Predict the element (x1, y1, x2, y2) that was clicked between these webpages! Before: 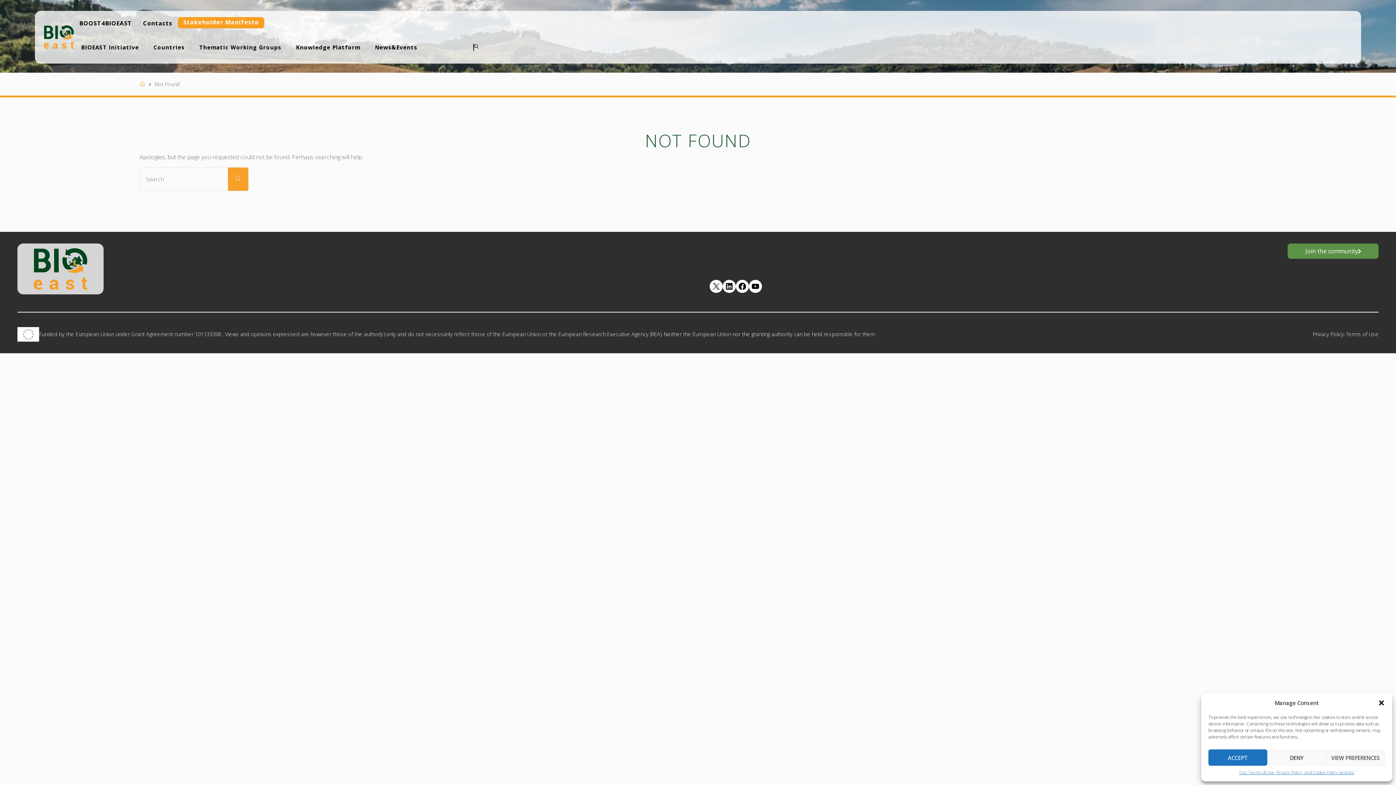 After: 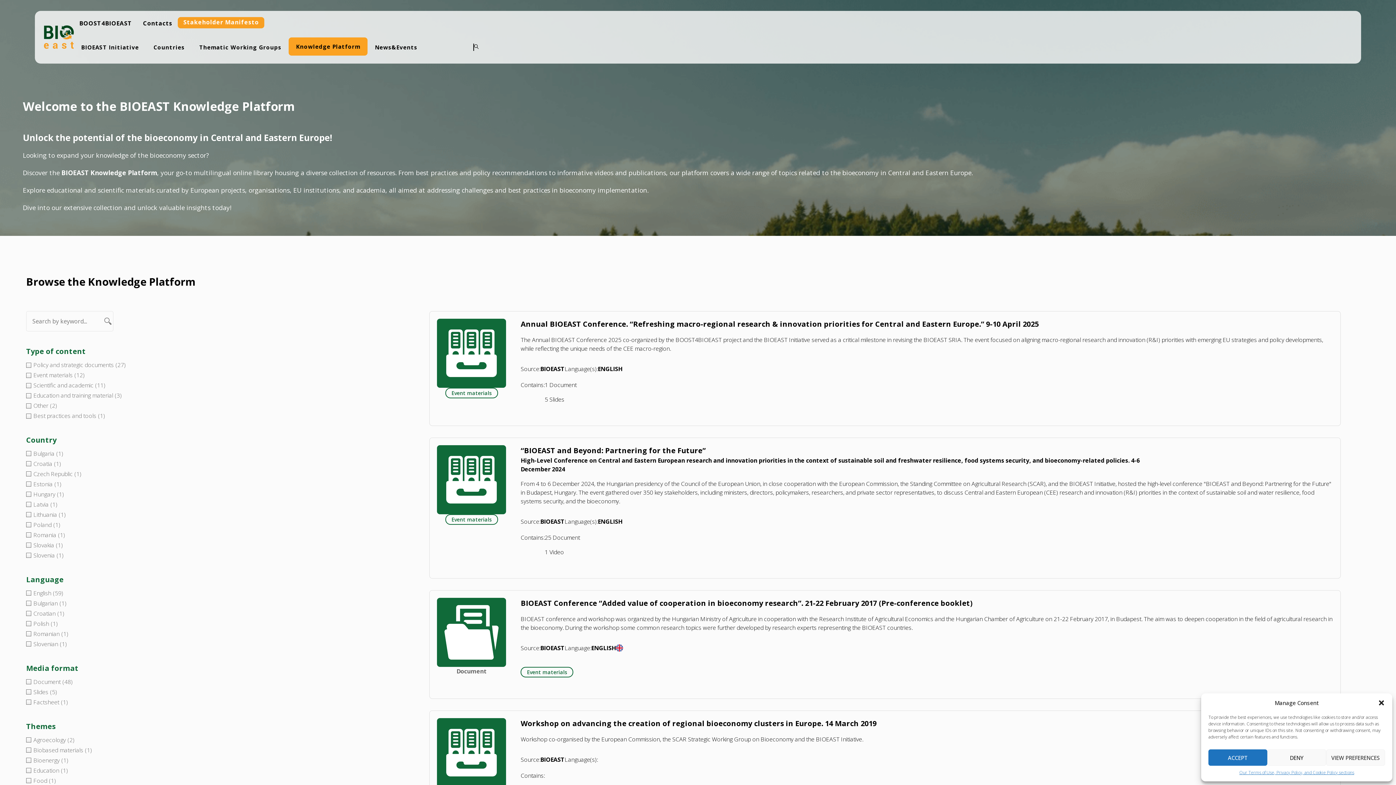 Action: bbox: (288, 37, 367, 56) label: Knowledge Platform